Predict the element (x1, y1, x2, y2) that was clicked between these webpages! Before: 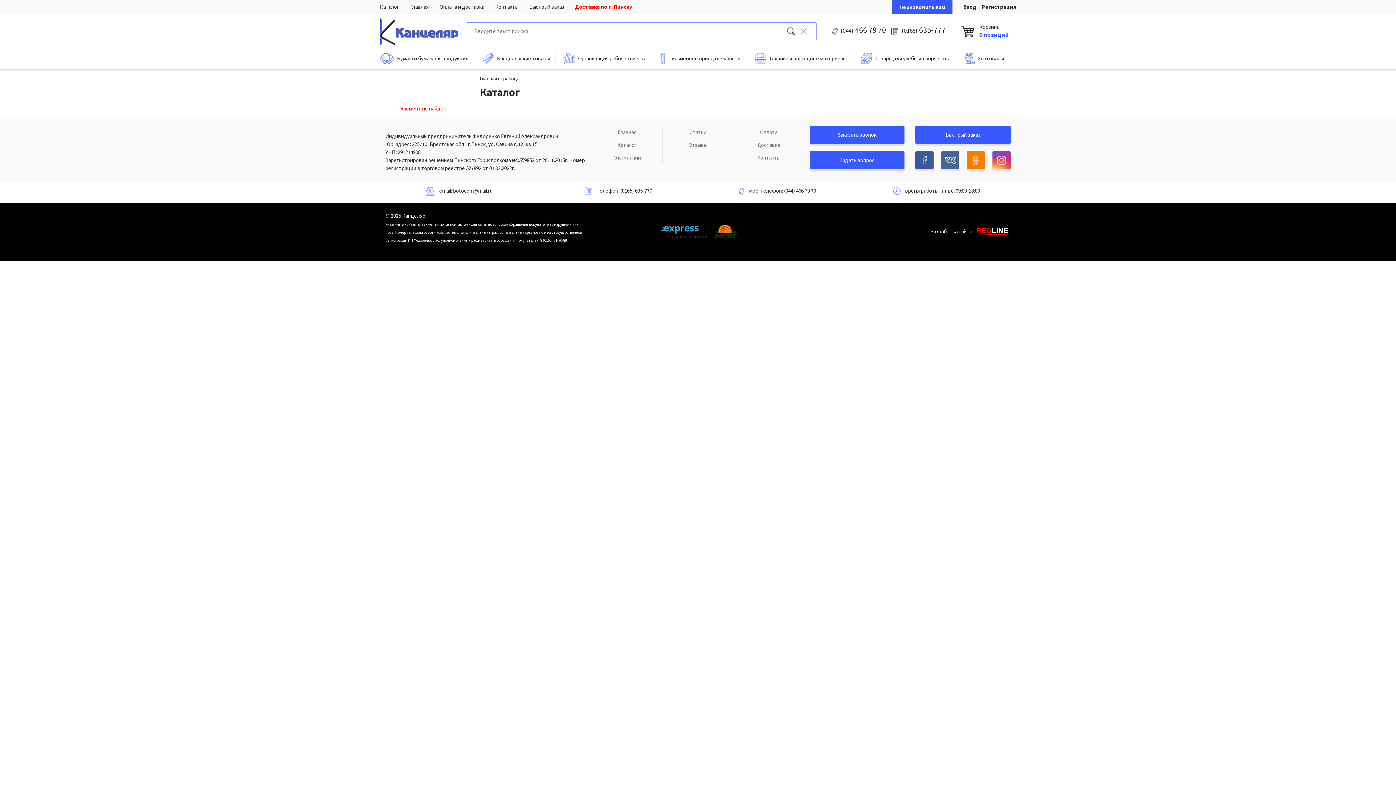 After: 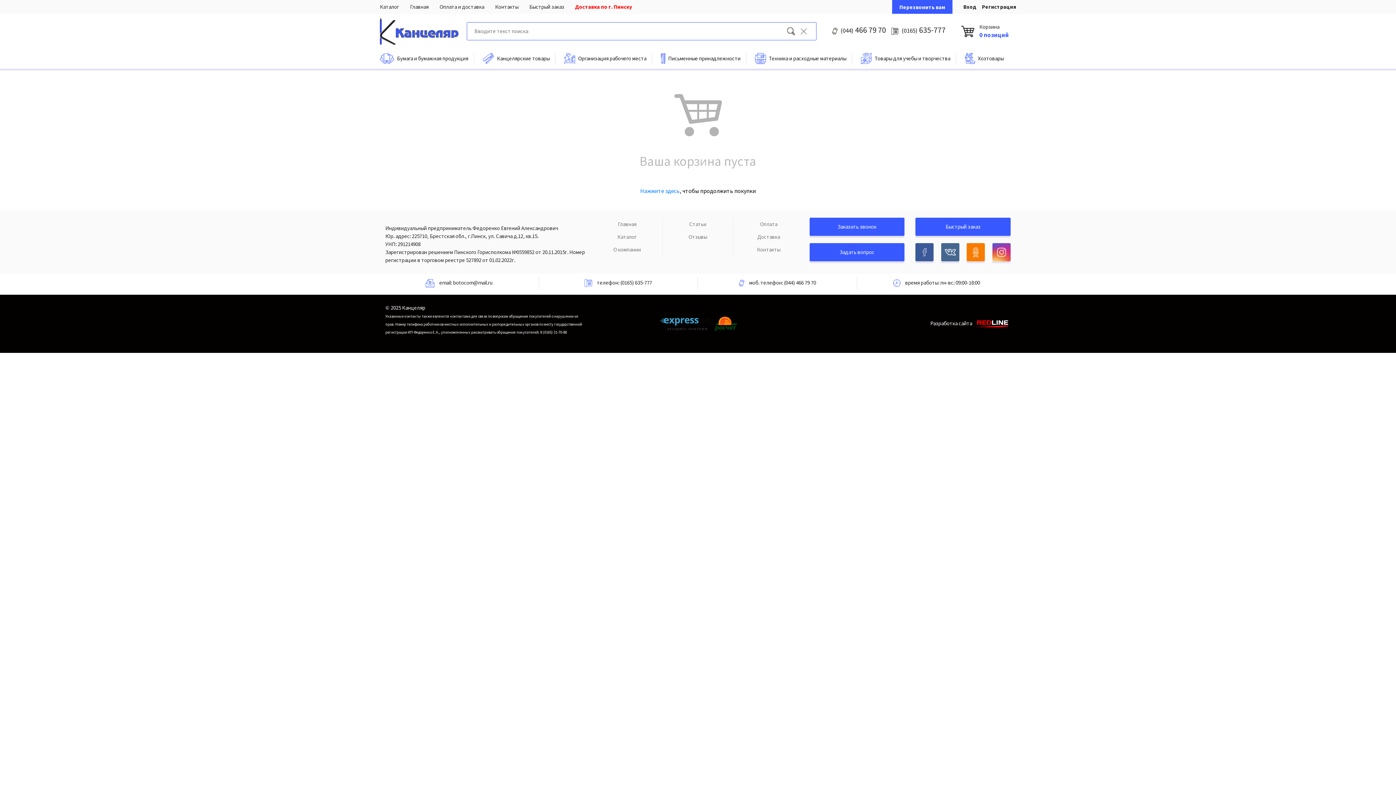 Action: bbox: (979, 24, 1009, 38) label: Корзина
0 позиций